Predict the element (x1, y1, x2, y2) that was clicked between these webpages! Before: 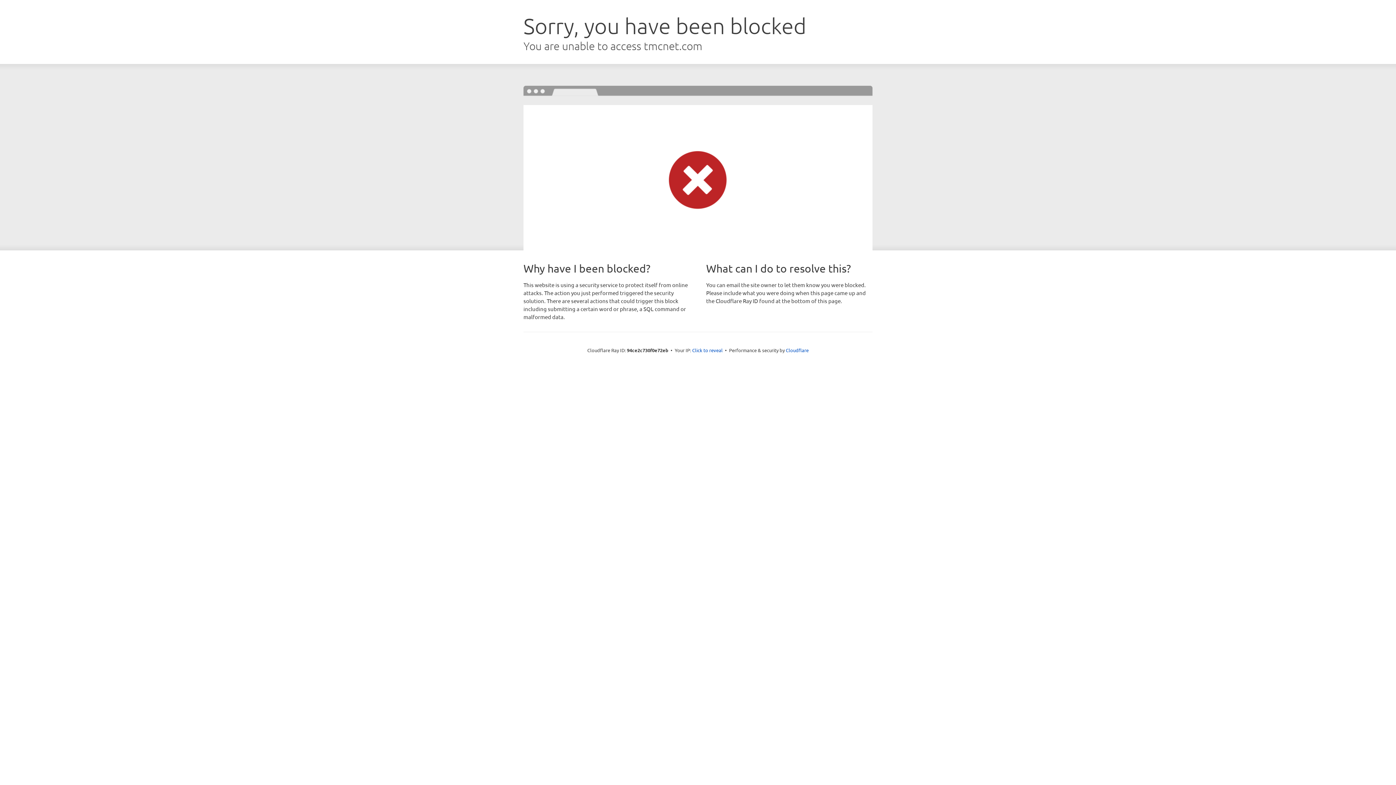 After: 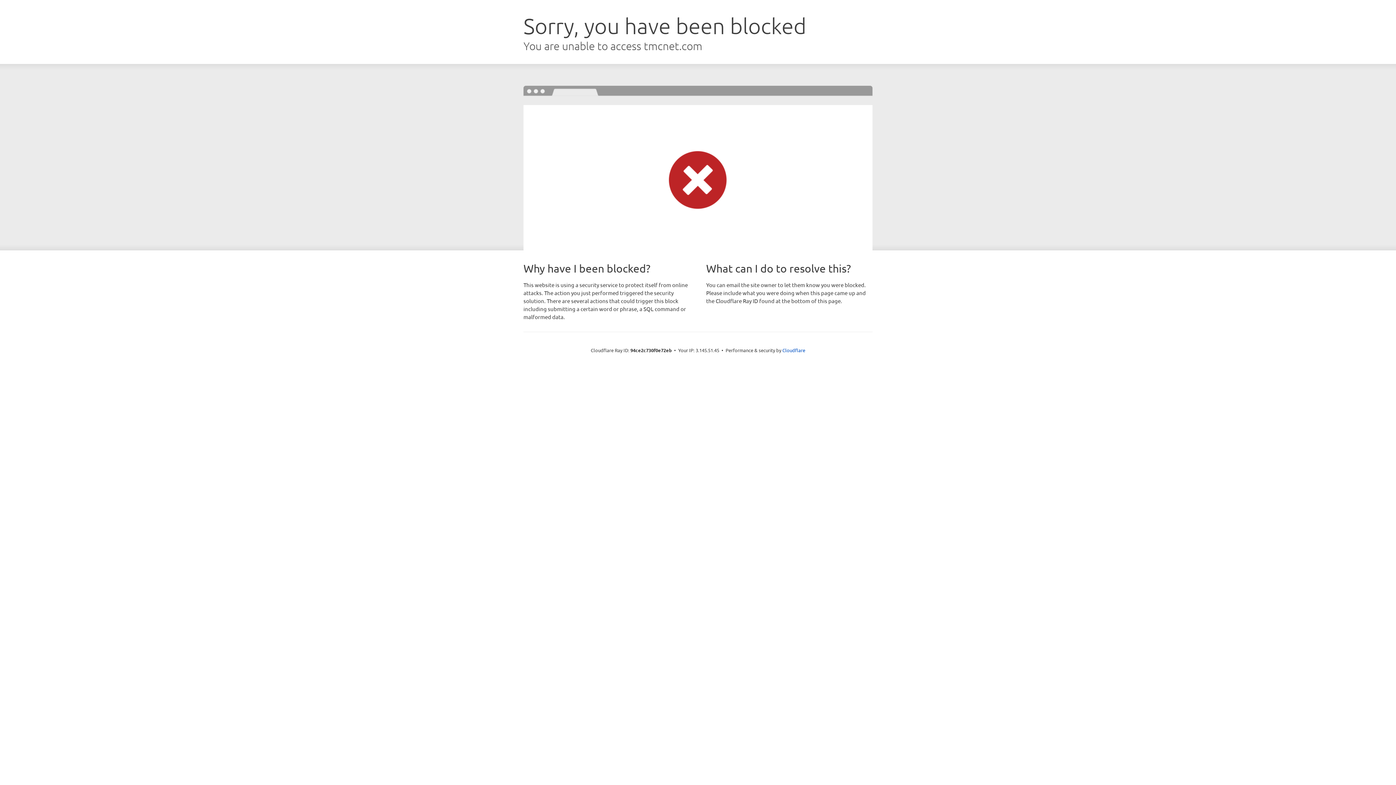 Action: label: Click to reveal bbox: (692, 346, 722, 353)